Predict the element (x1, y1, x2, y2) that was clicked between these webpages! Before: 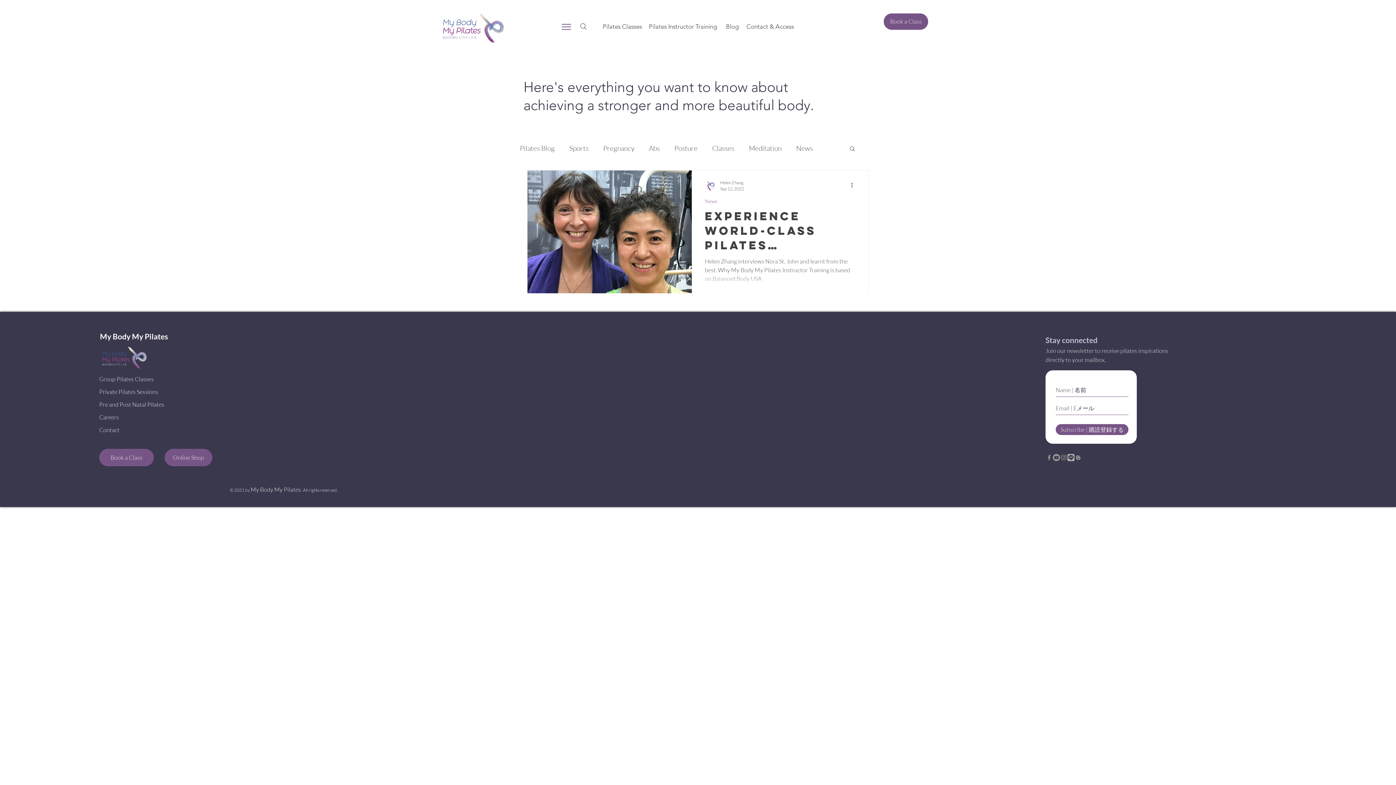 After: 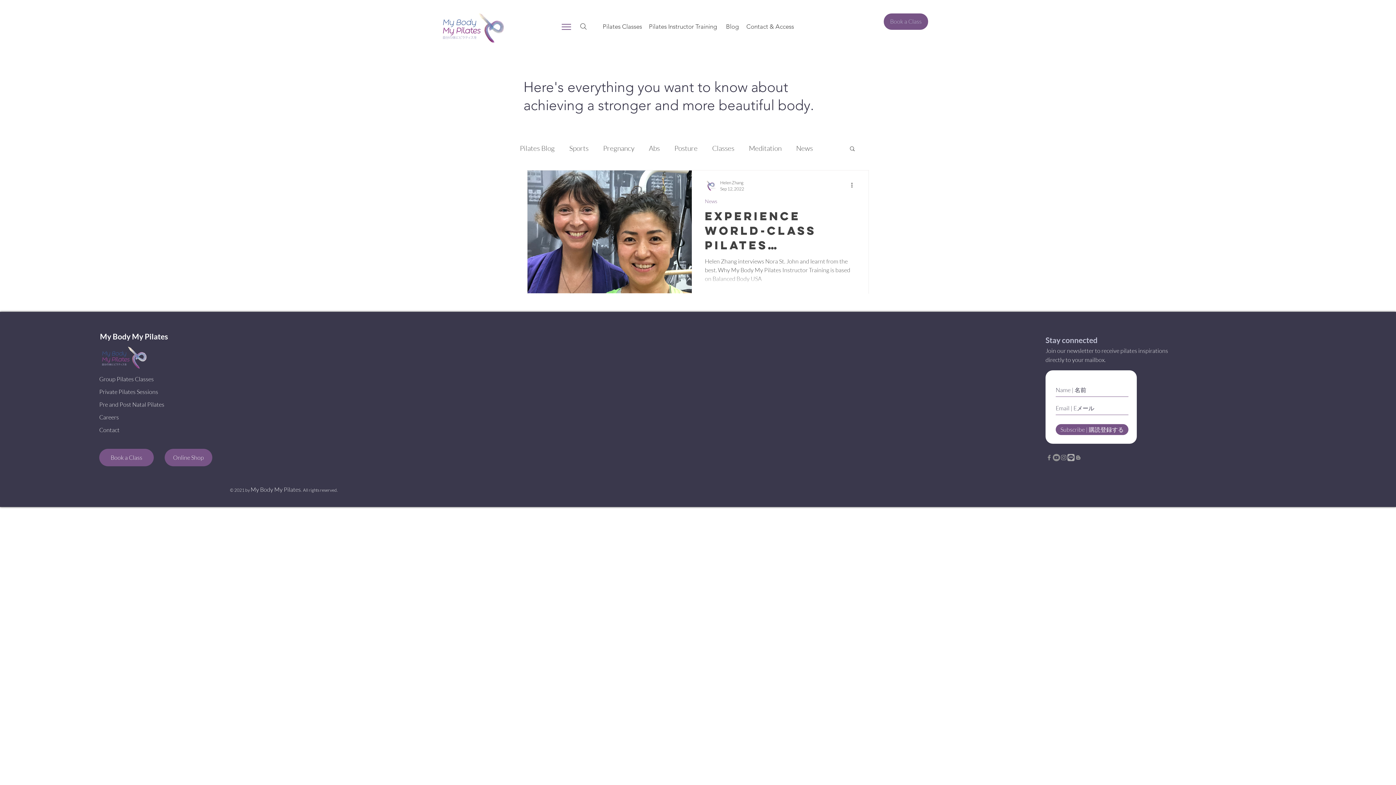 Action: label: Book a Class bbox: (884, 13, 928, 29)